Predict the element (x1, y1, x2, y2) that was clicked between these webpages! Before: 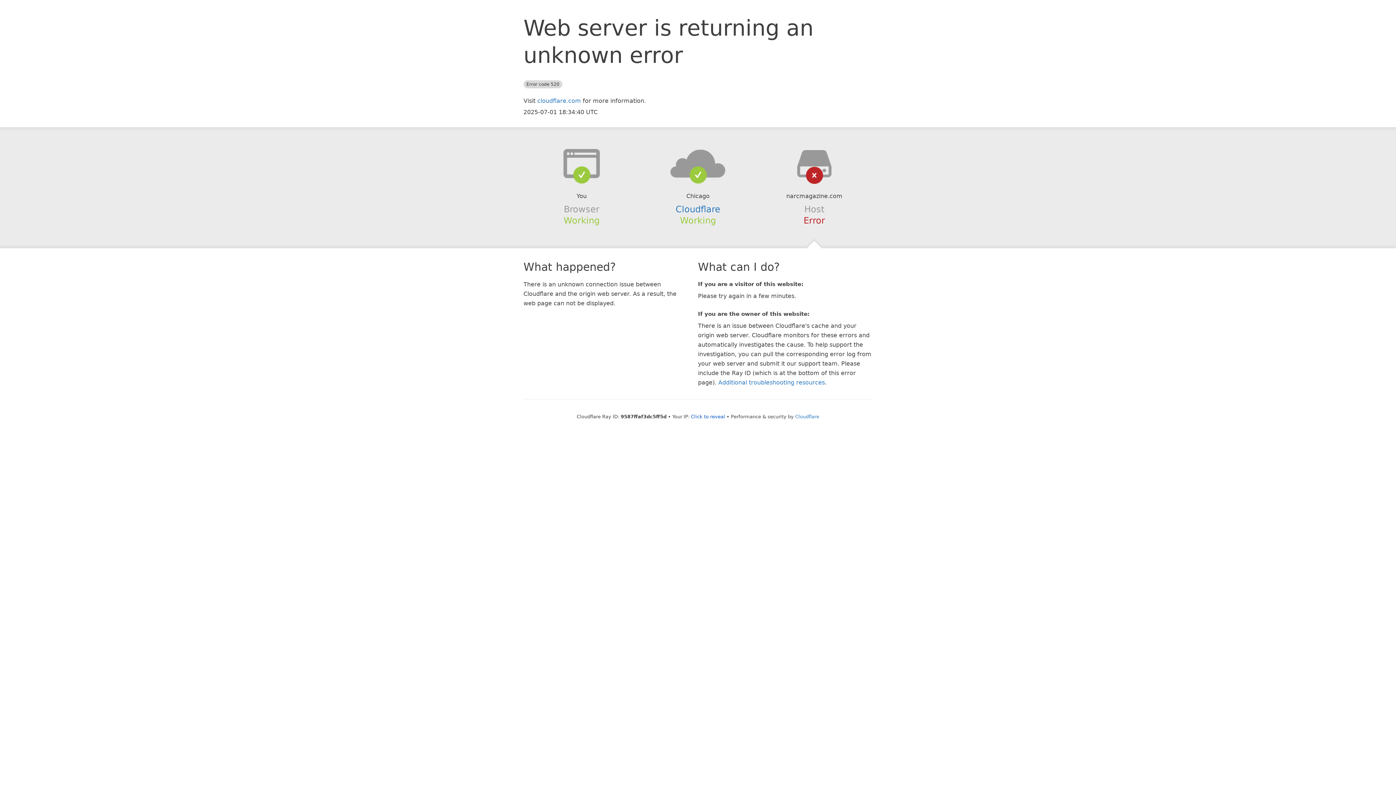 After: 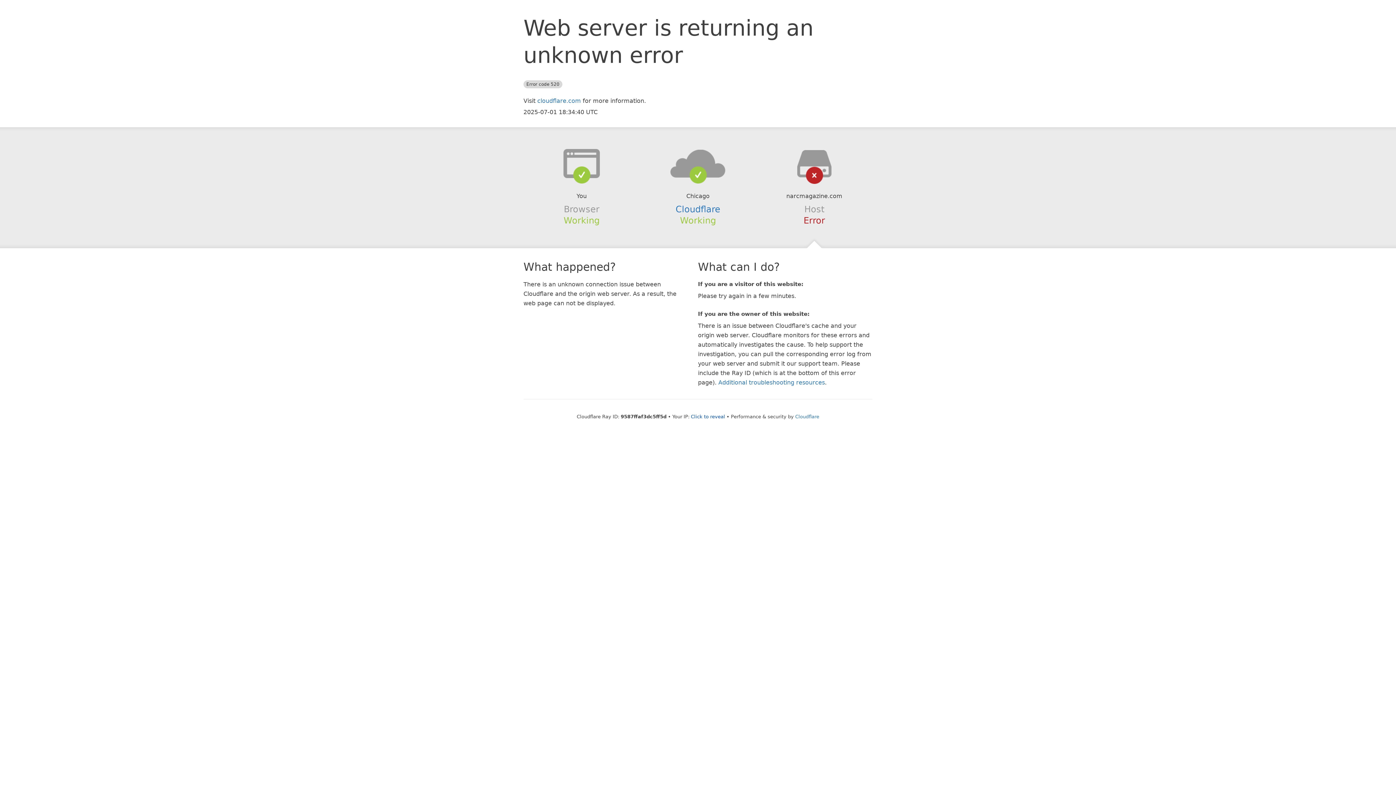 Action: bbox: (639, 148, 756, 178)